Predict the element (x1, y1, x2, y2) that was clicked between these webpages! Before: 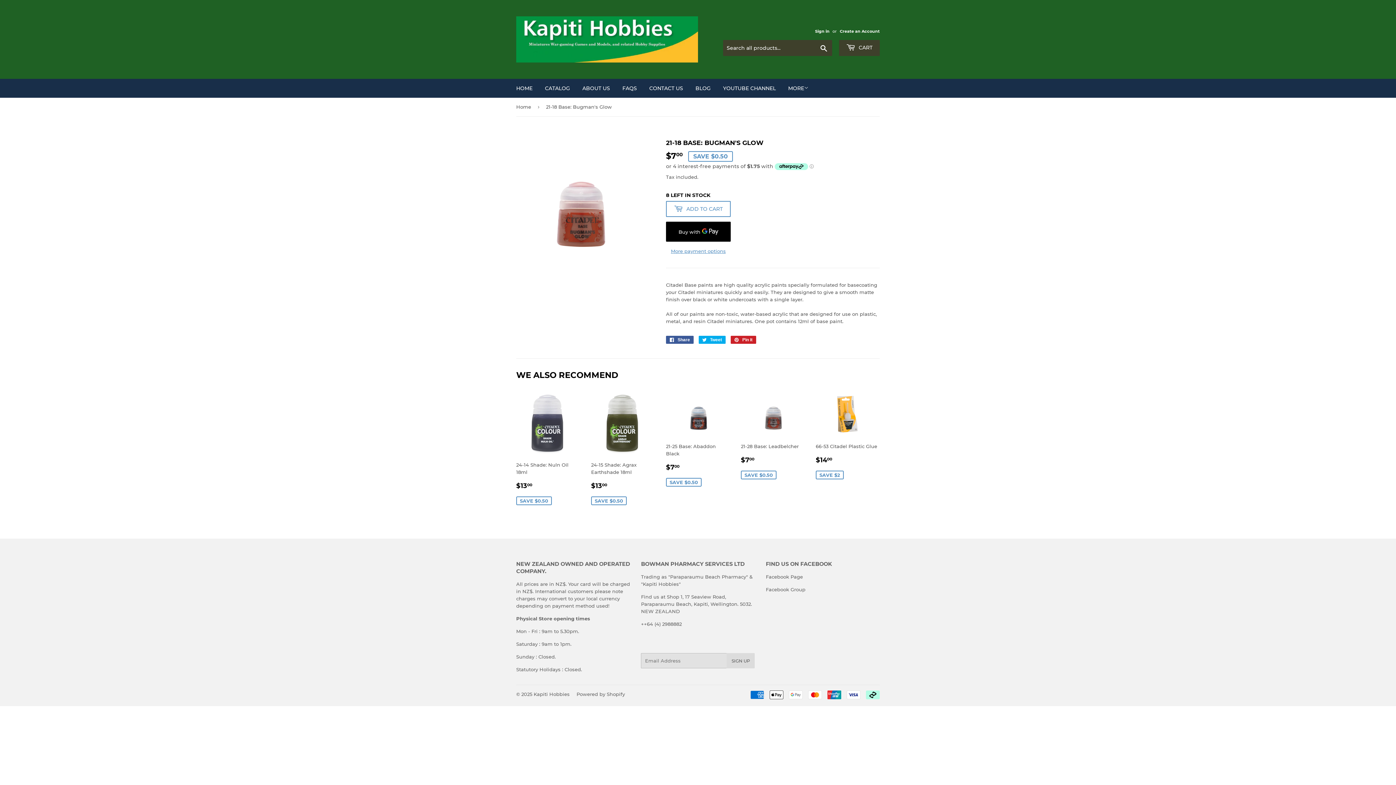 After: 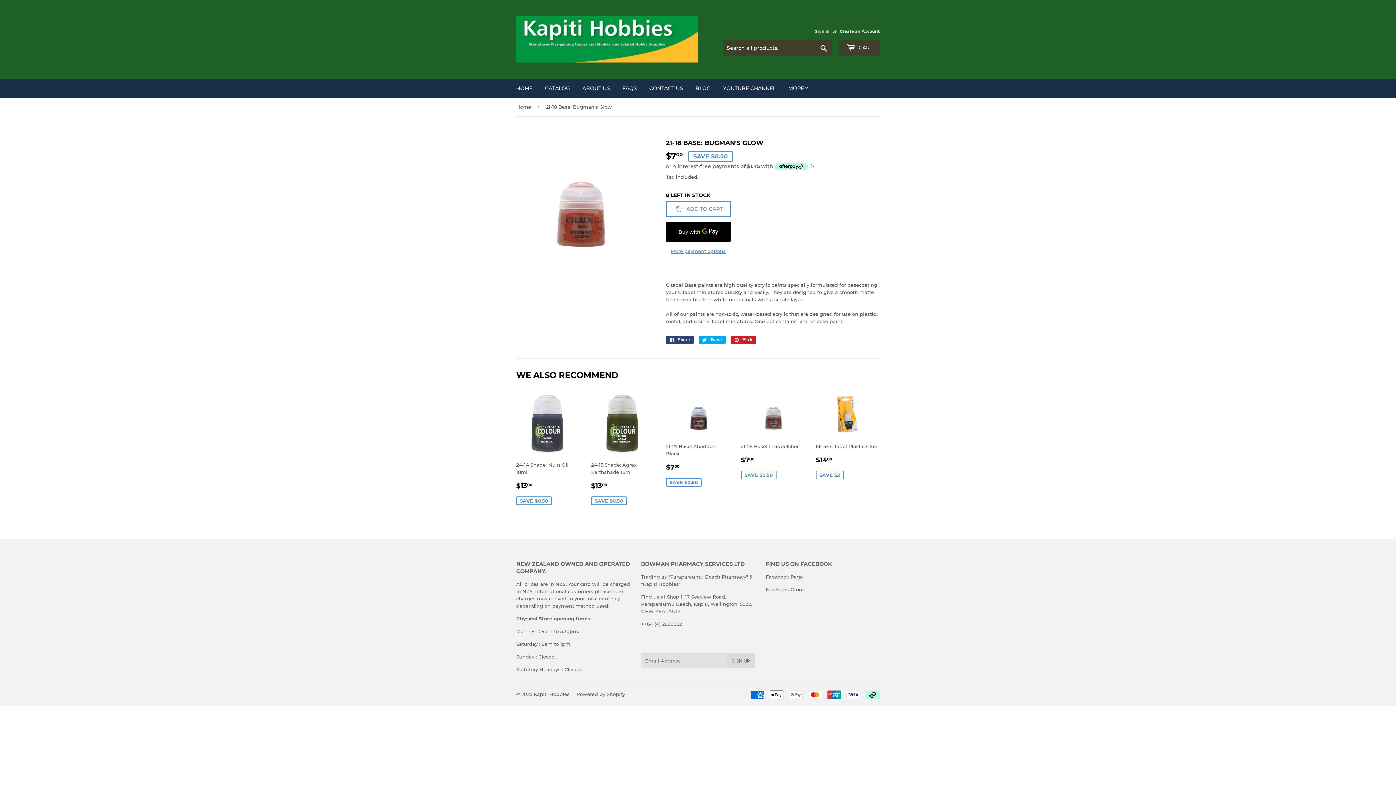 Action: label:  Share
Share on Facebook bbox: (666, 336, 693, 344)